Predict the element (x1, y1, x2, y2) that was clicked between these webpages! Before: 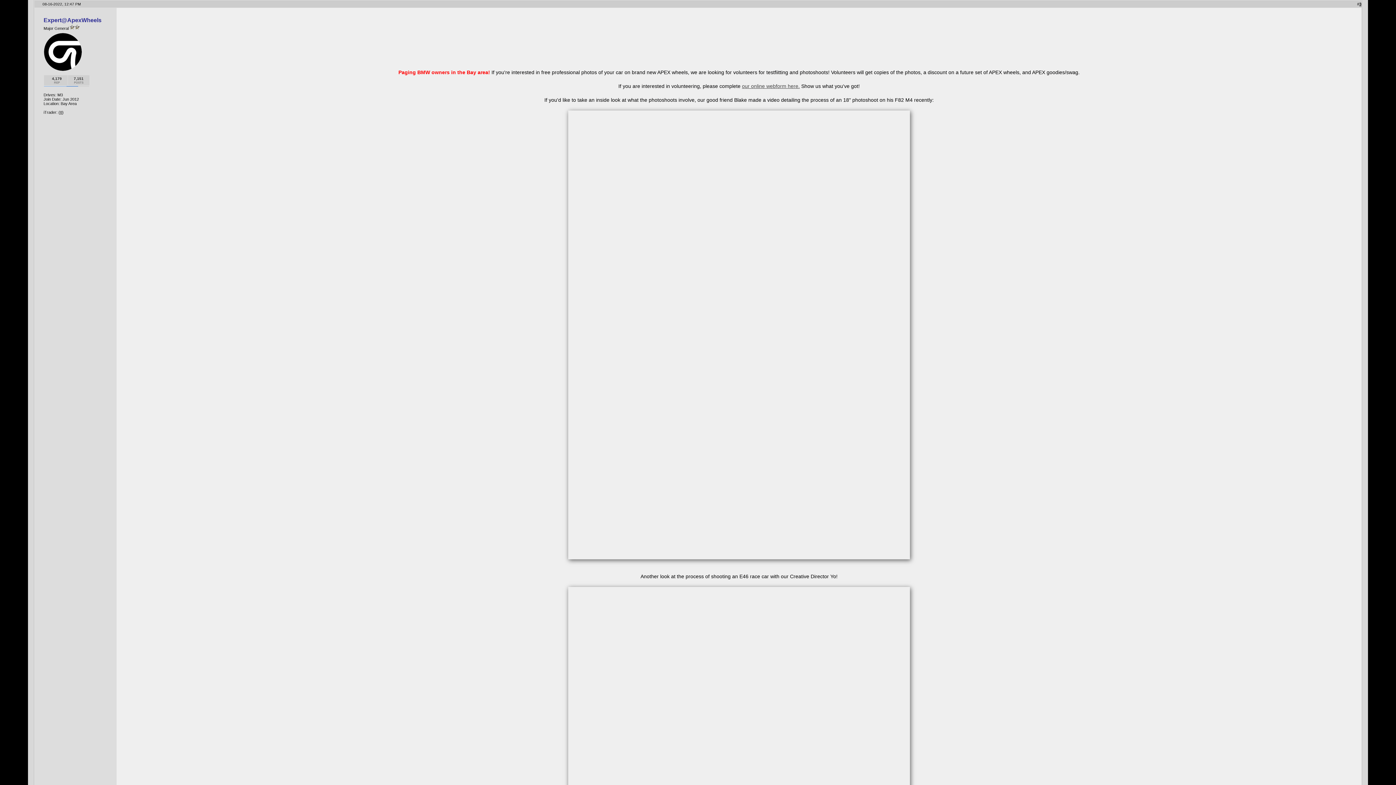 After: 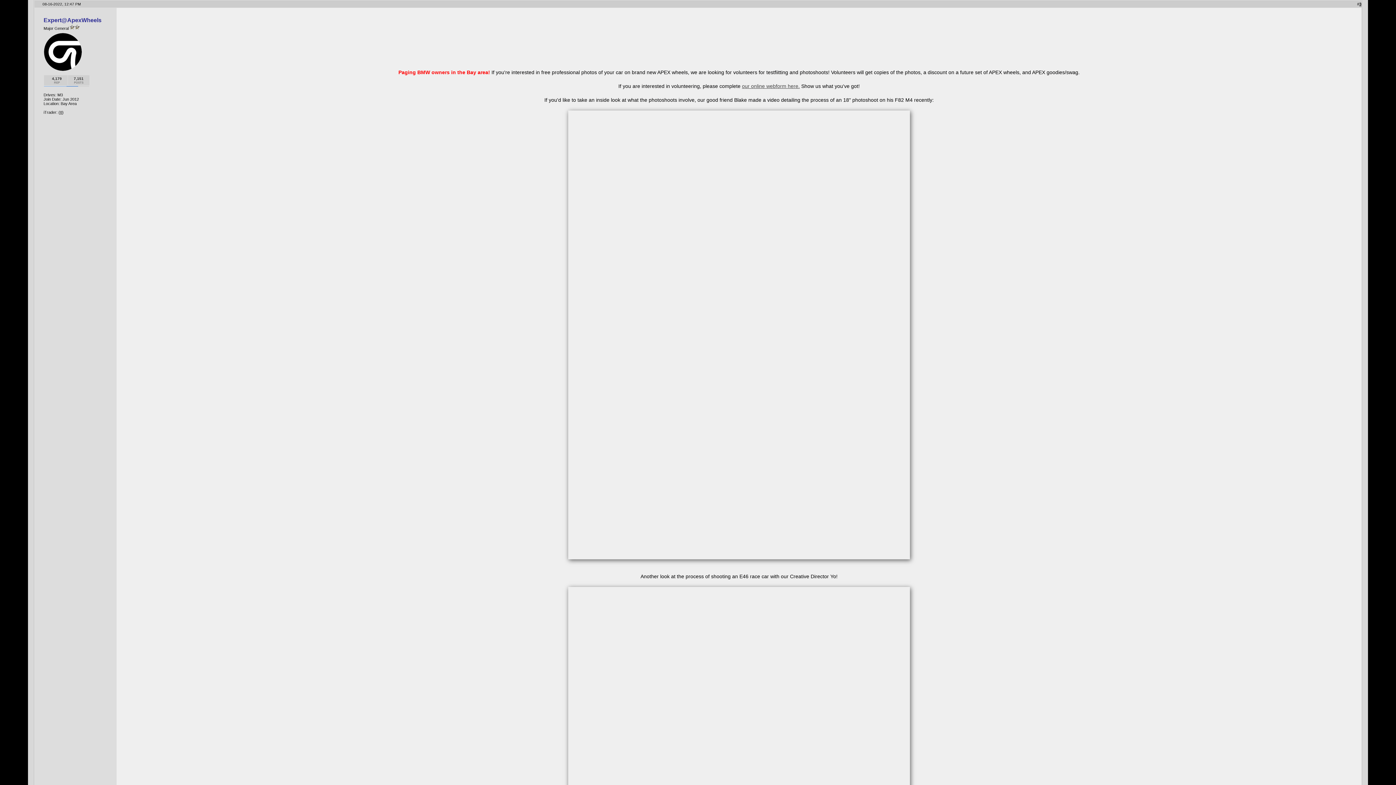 Action: bbox: (1359, 1, 1361, 6) label: 3